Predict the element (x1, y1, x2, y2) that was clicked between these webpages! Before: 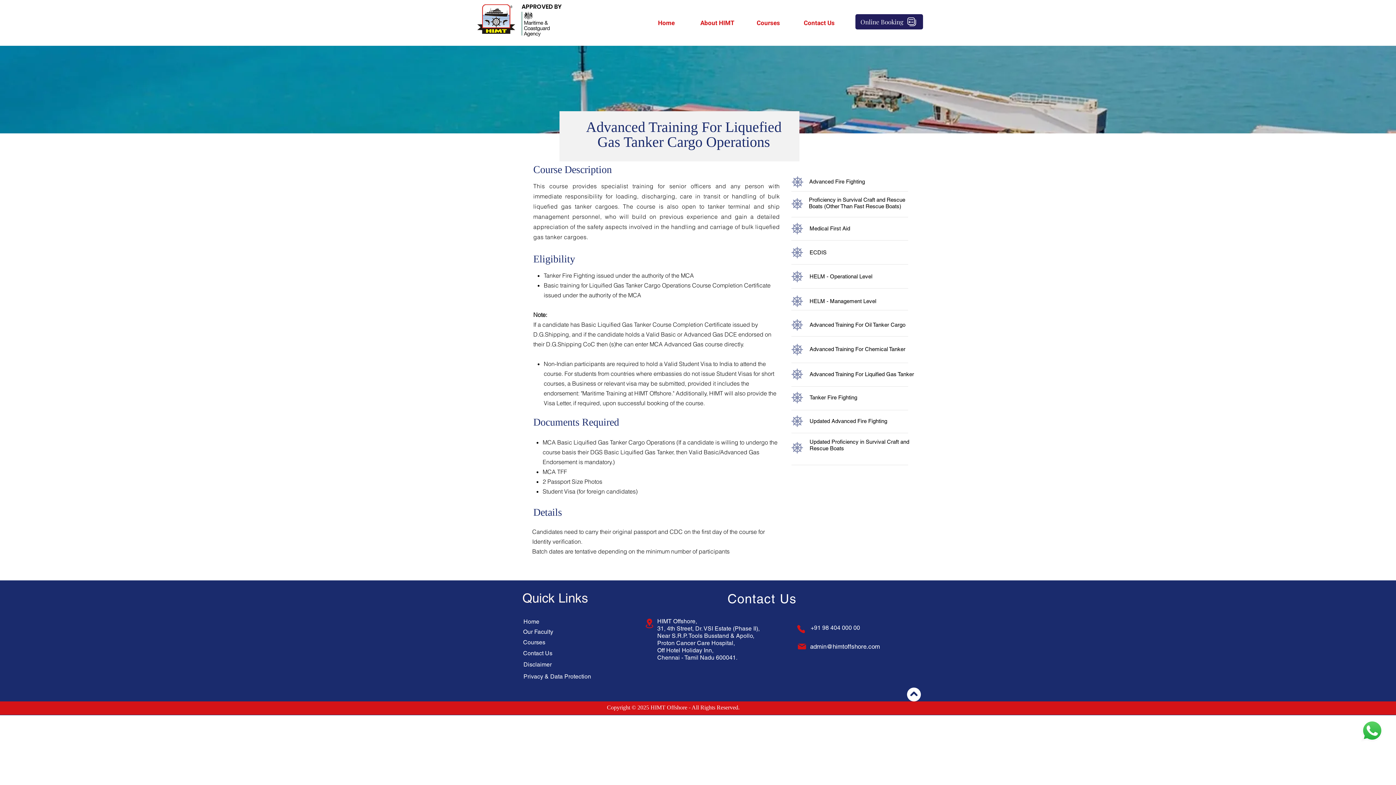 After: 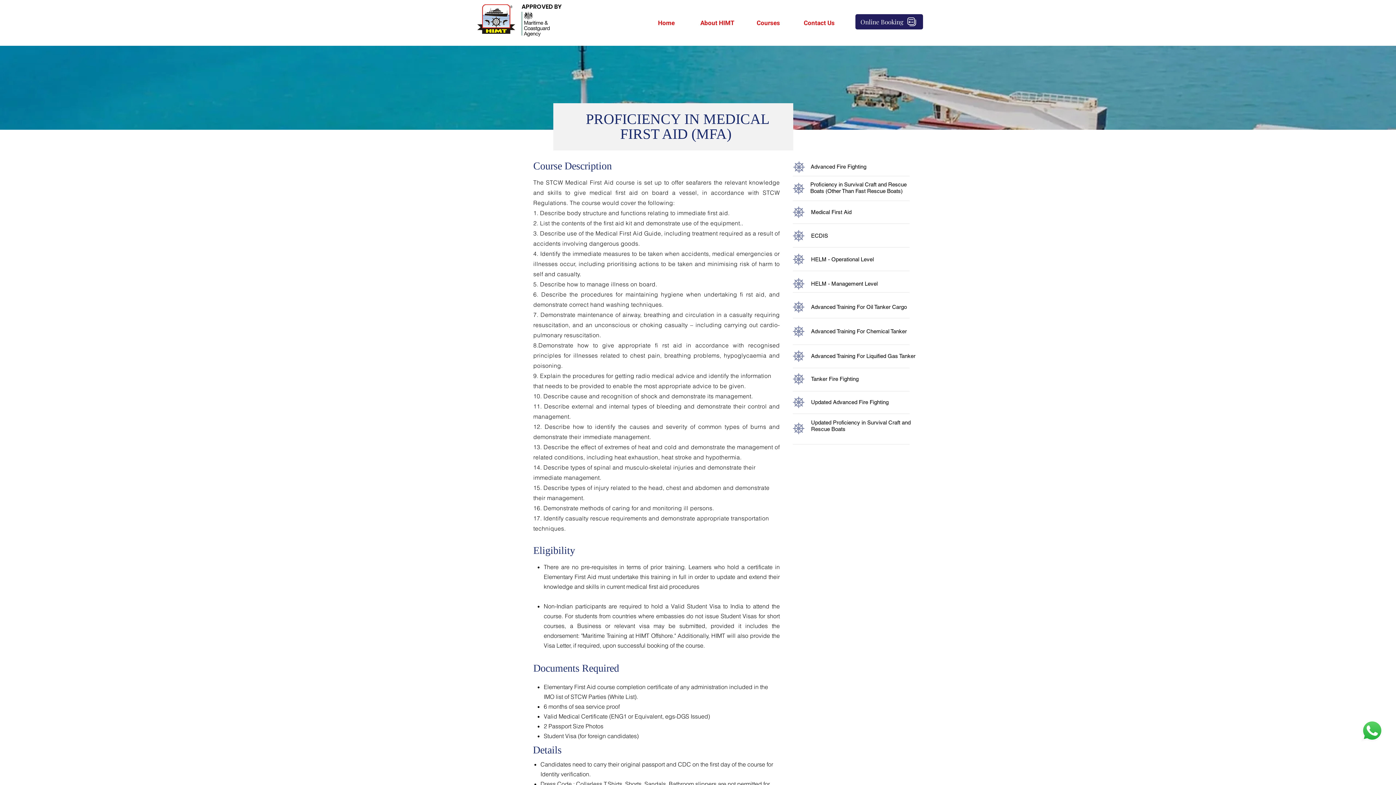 Action: label: Medical First Aid bbox: (809, 225, 850, 232)